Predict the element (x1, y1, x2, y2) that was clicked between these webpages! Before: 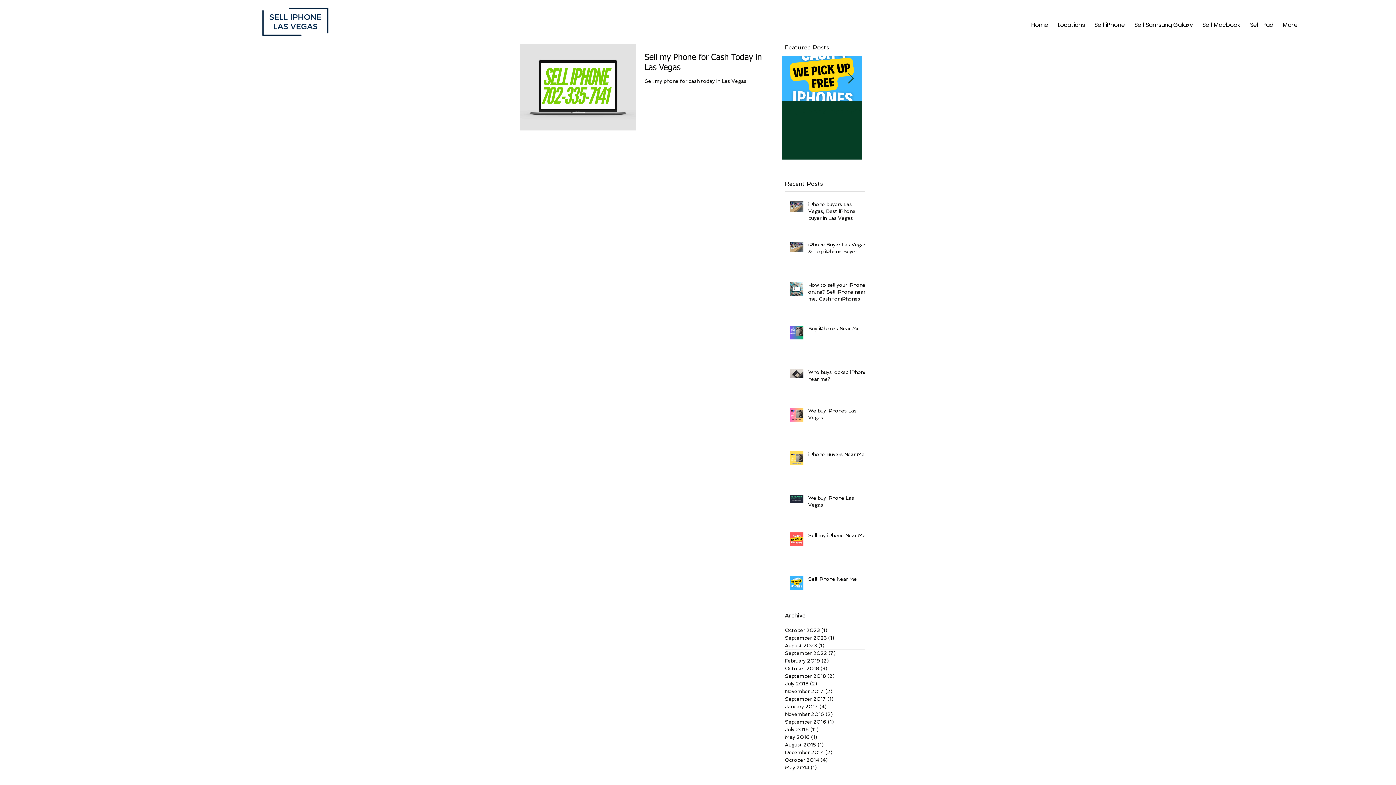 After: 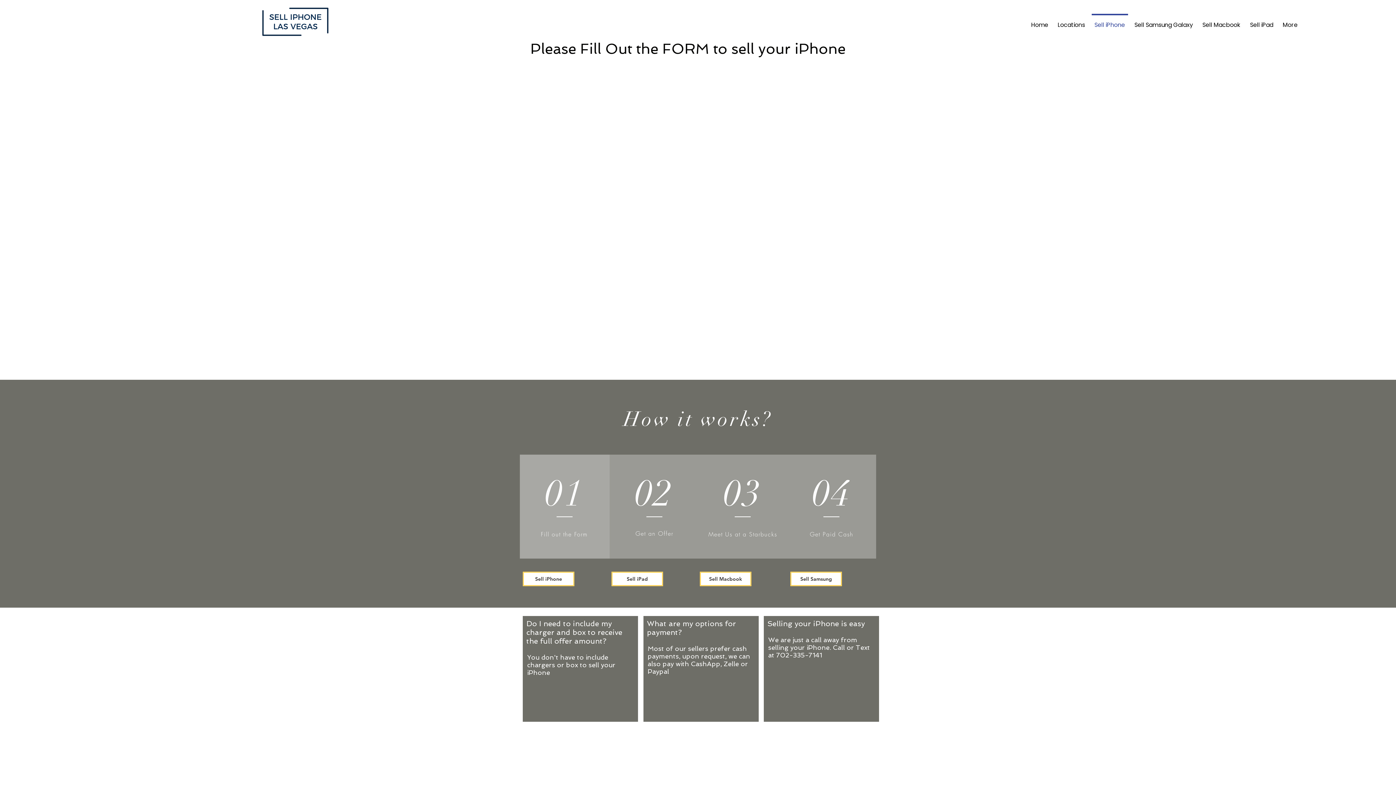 Action: label: Sell iPhone bbox: (1090, 13, 1130, 29)